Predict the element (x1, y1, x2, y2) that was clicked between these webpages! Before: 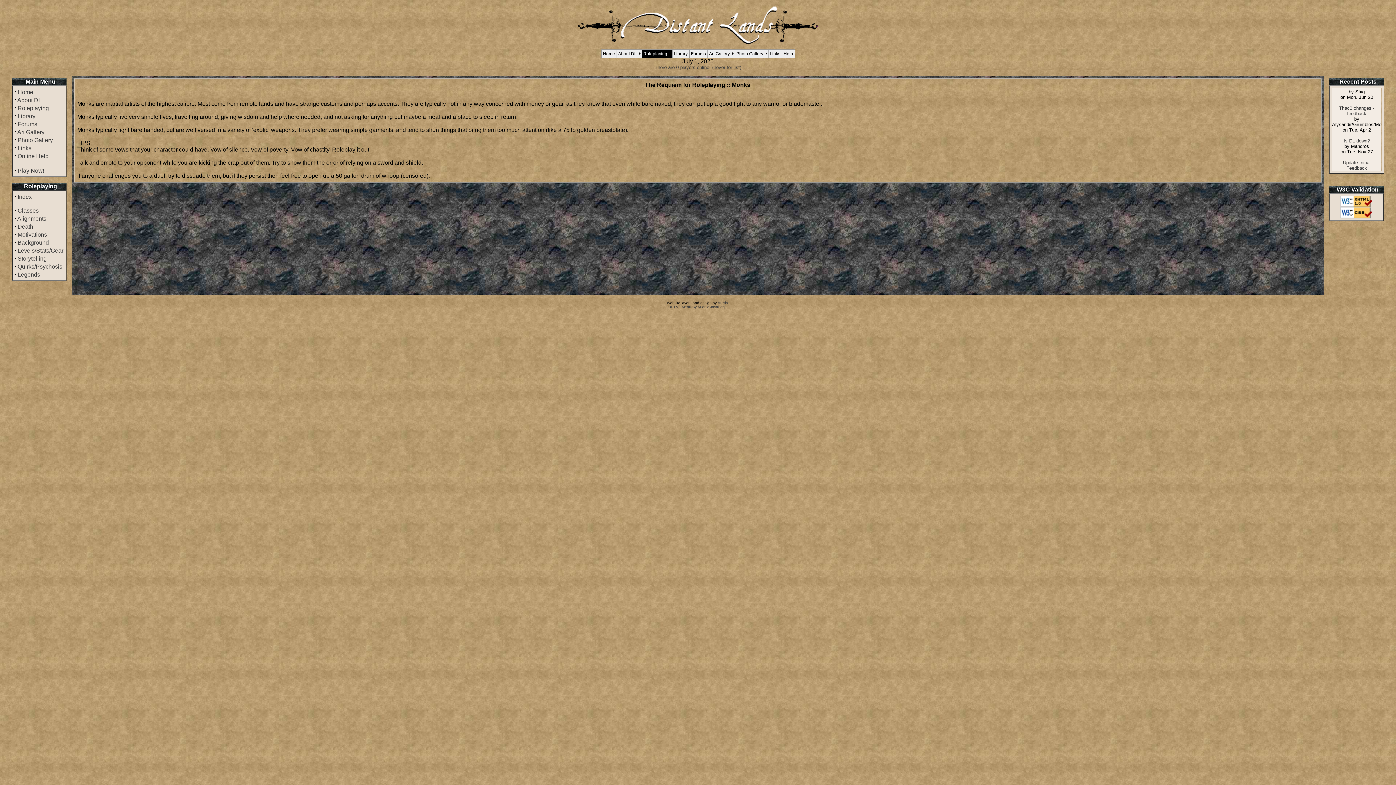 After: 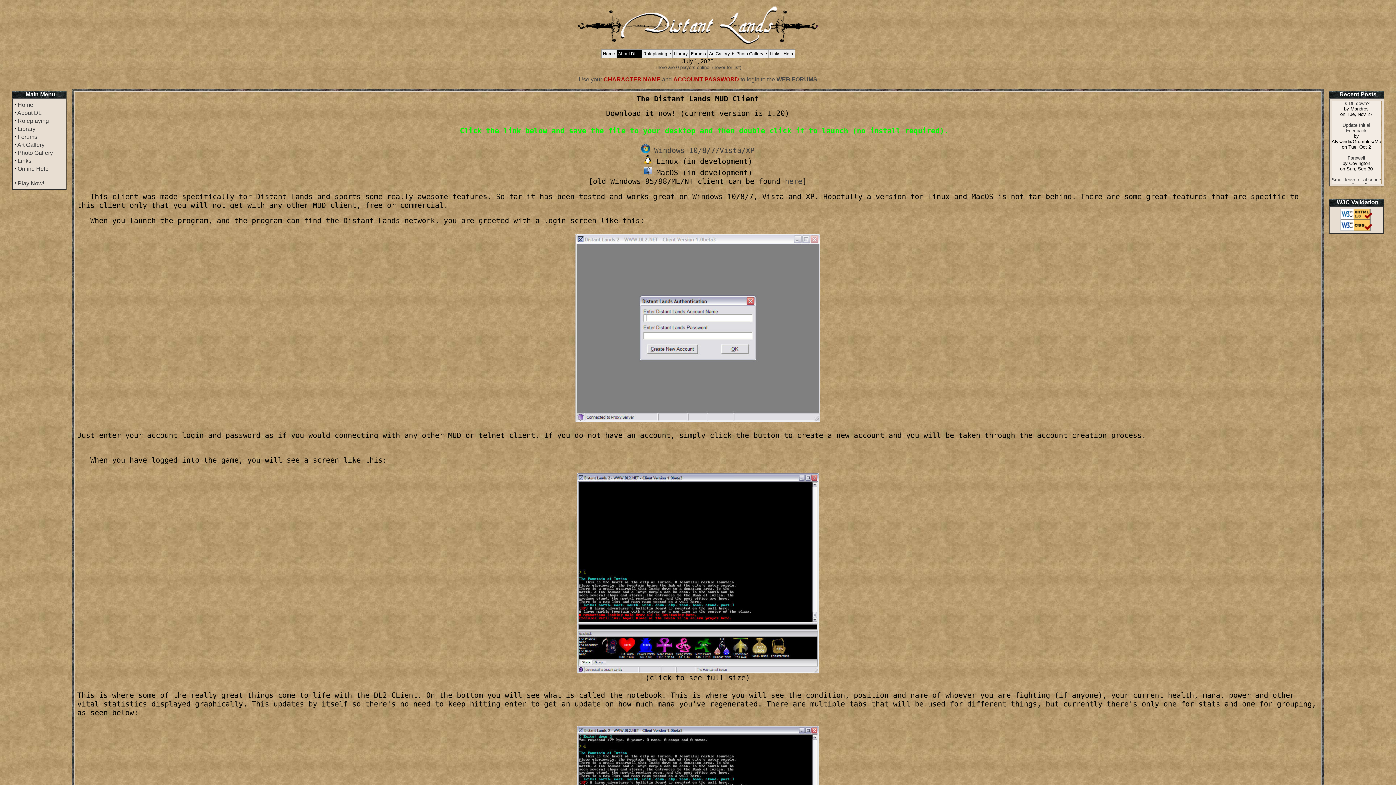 Action: bbox: (17, 167, 44, 173) label: Play Now!